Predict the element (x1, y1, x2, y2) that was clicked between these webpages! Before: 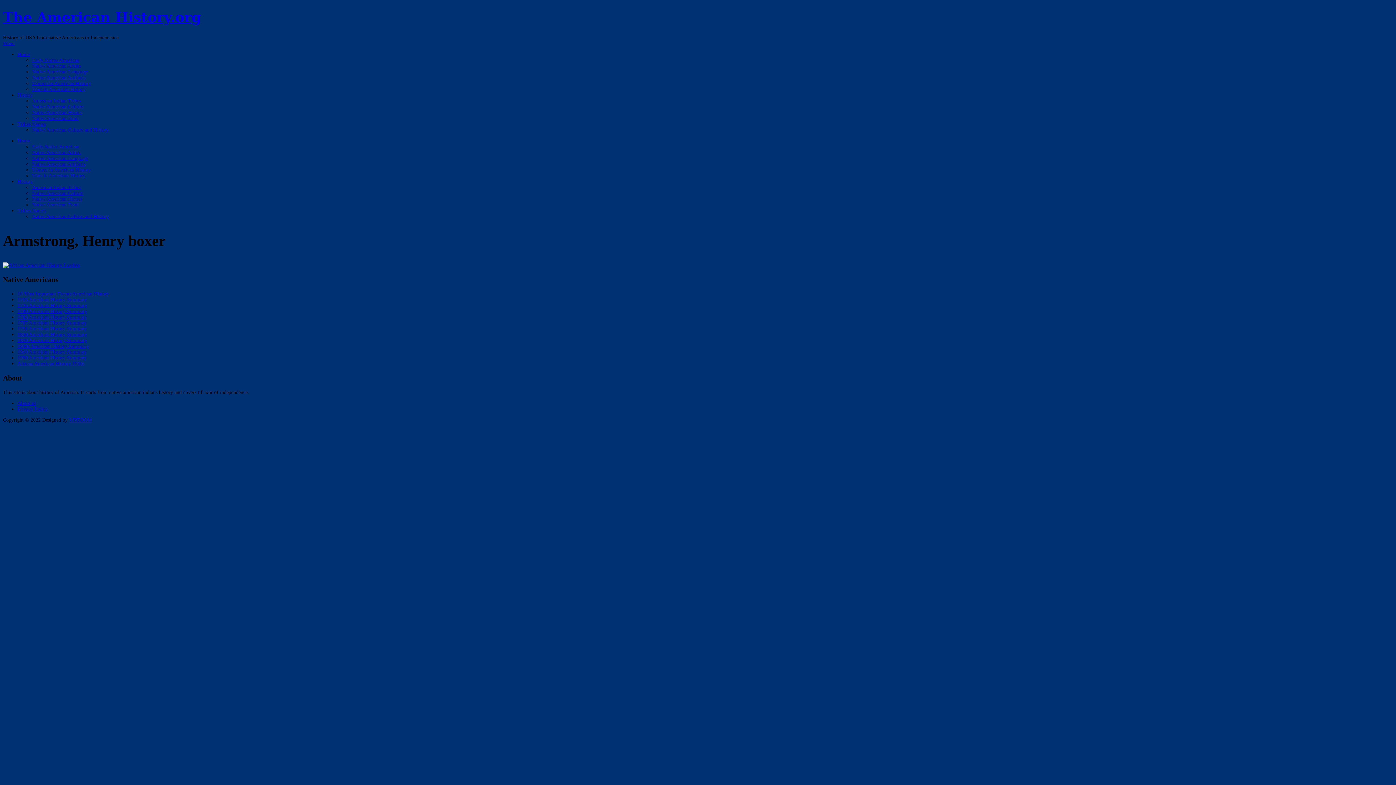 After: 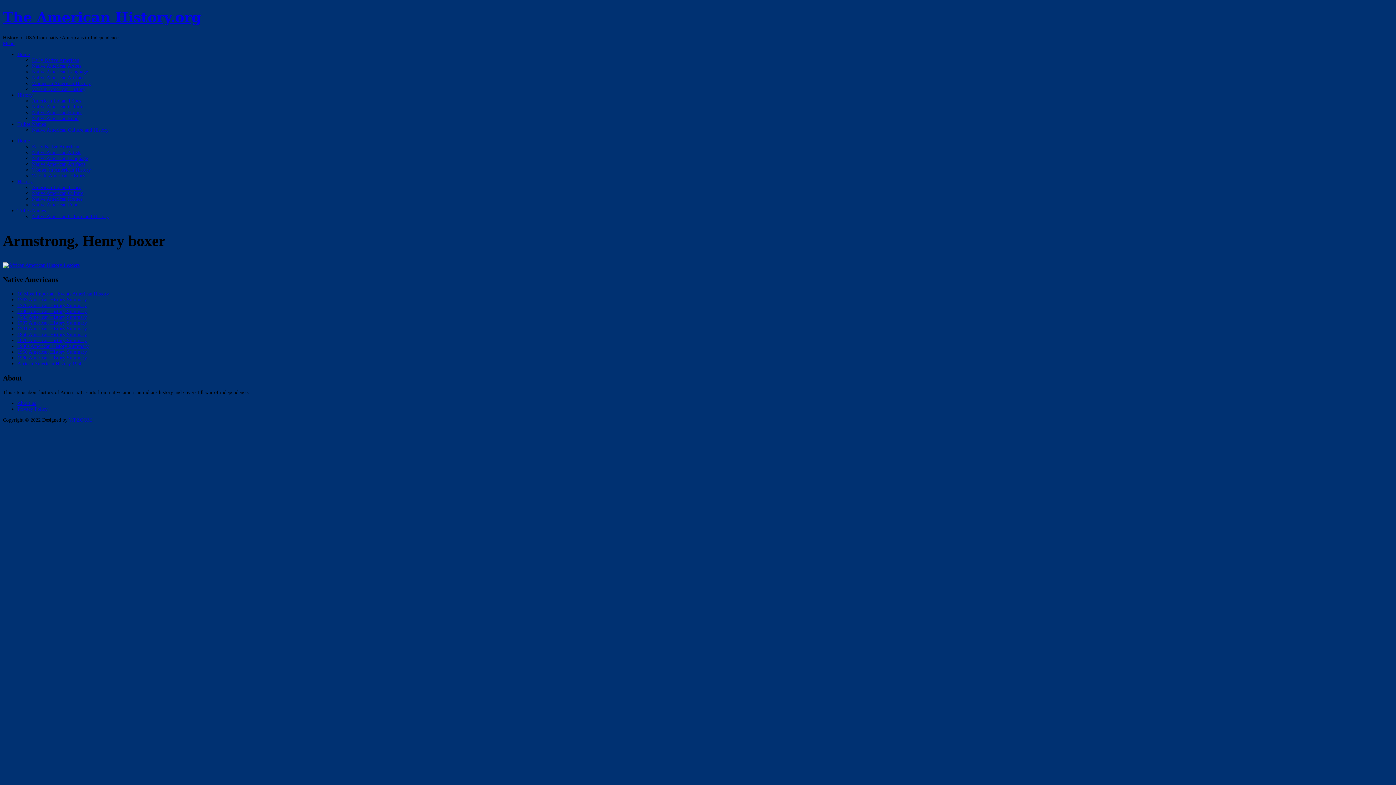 Action: bbox: (69, 417, 91, 422) label: WPZOOM